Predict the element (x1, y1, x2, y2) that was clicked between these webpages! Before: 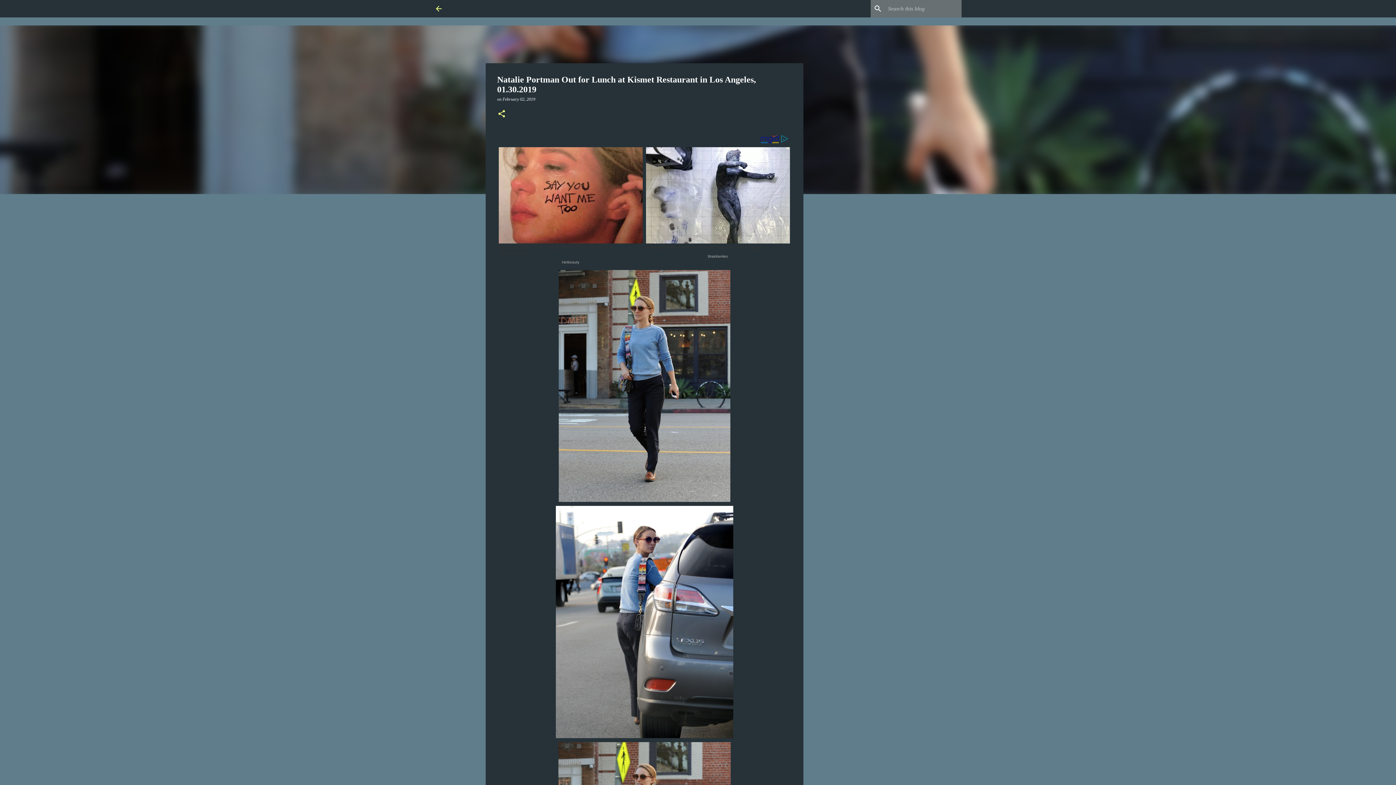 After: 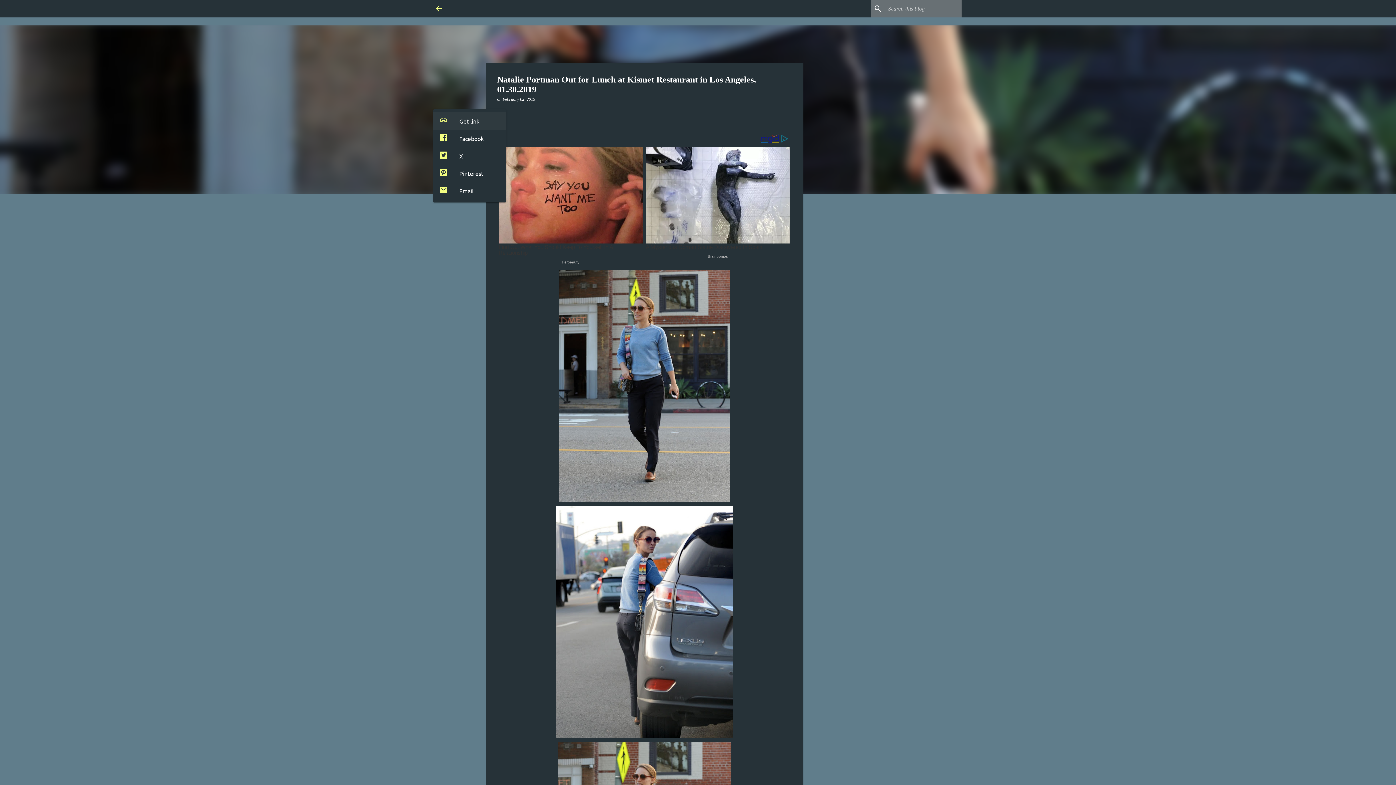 Action: label: Share bbox: (497, 109, 506, 119)